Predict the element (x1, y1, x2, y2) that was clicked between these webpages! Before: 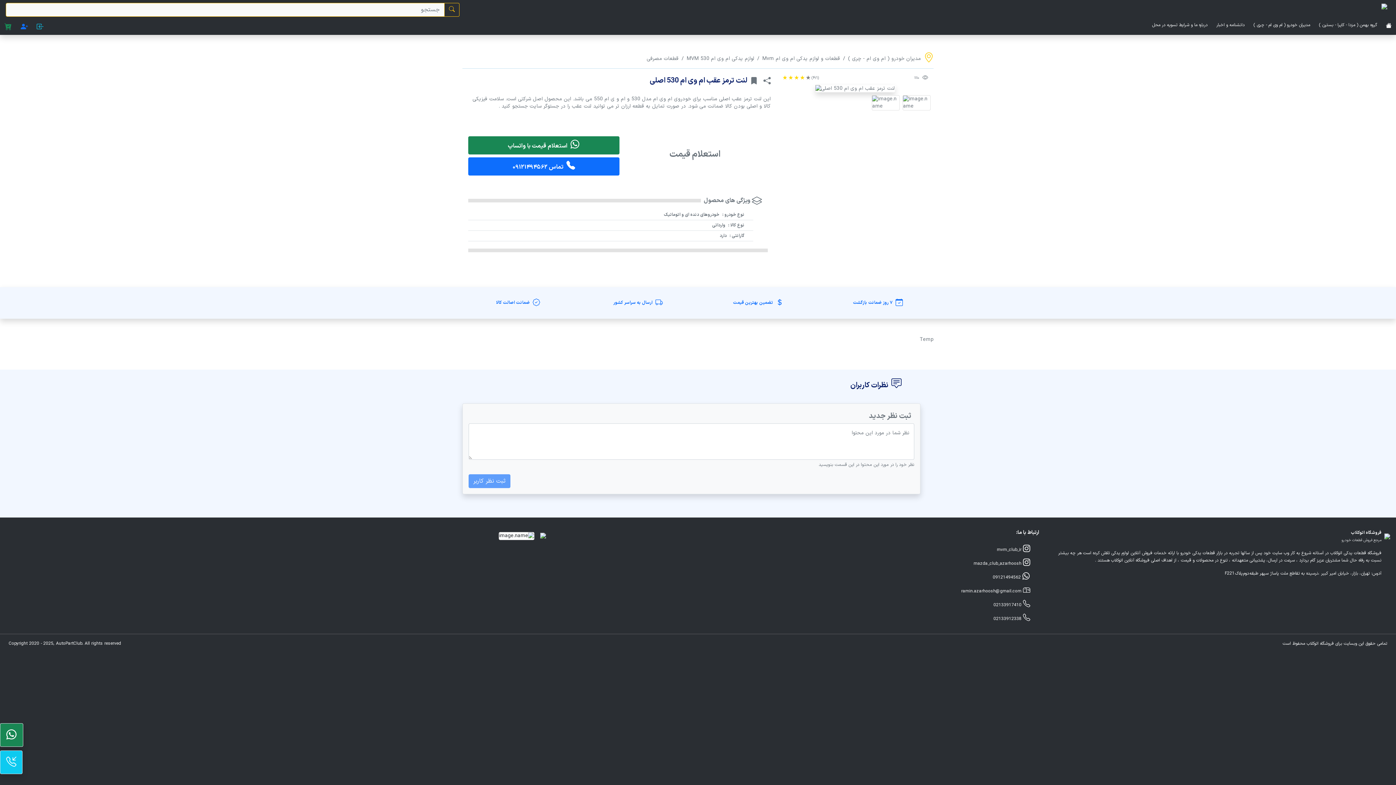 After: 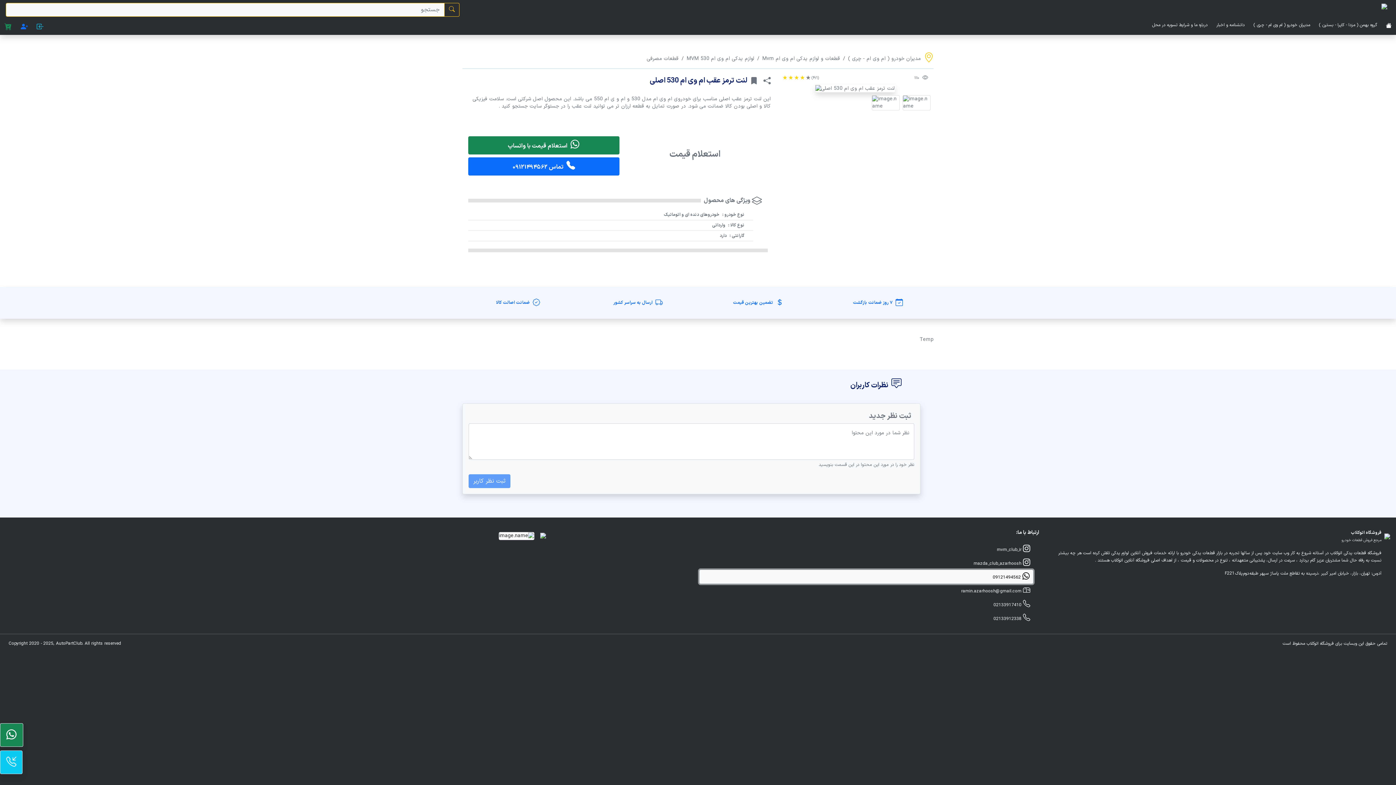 Action: label:  09121494562 bbox: (699, 570, 1033, 584)